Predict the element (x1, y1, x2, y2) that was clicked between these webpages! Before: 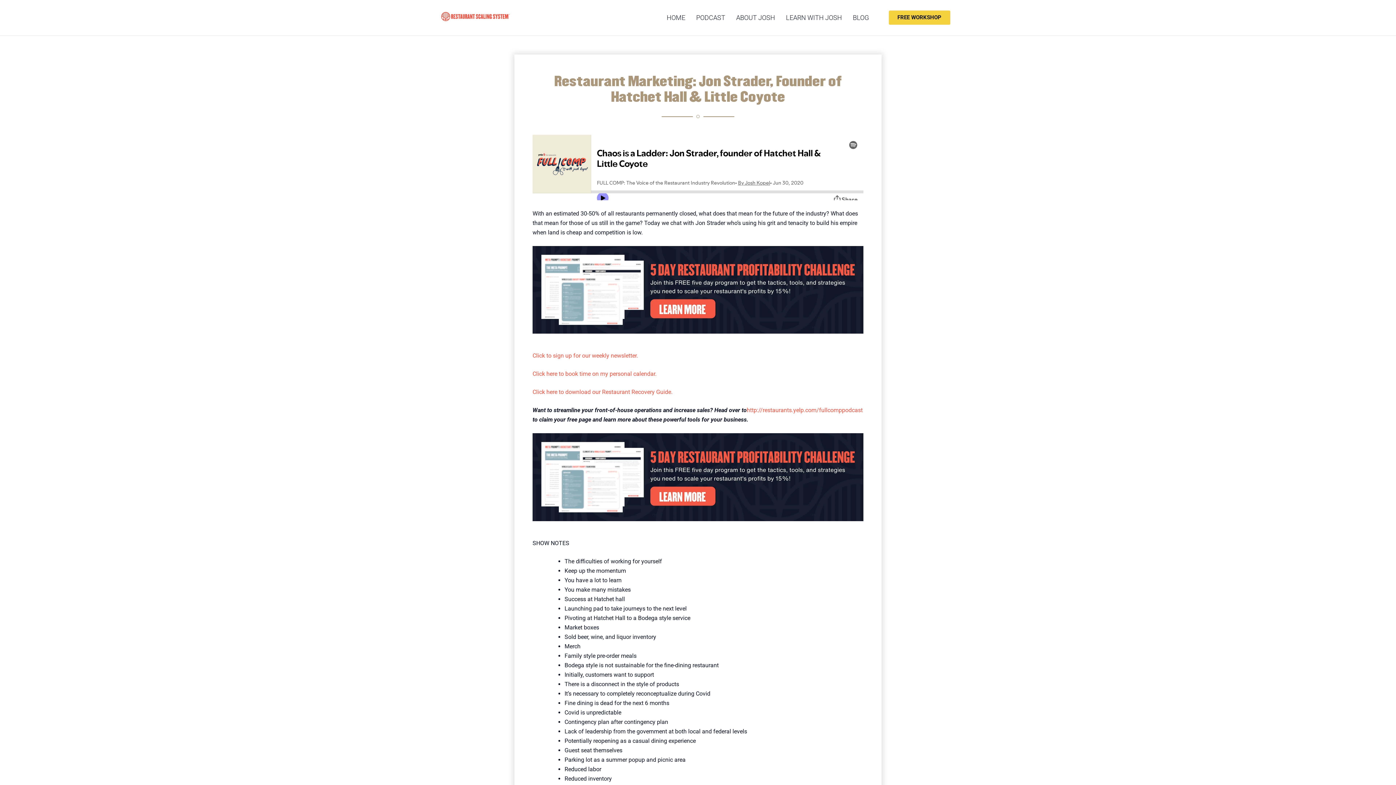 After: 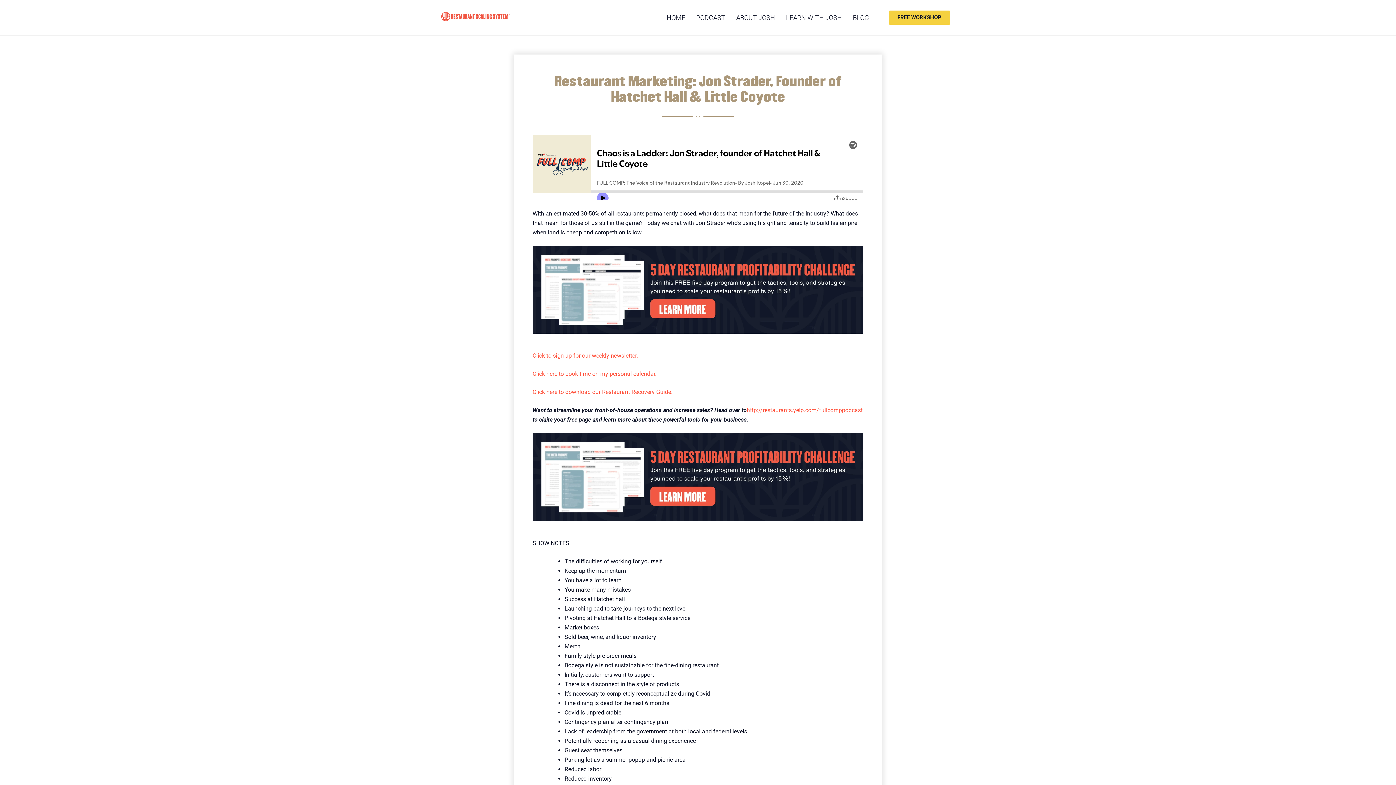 Action: bbox: (532, 351, 638, 360) label: Click to sign up for our weekly newsletter.